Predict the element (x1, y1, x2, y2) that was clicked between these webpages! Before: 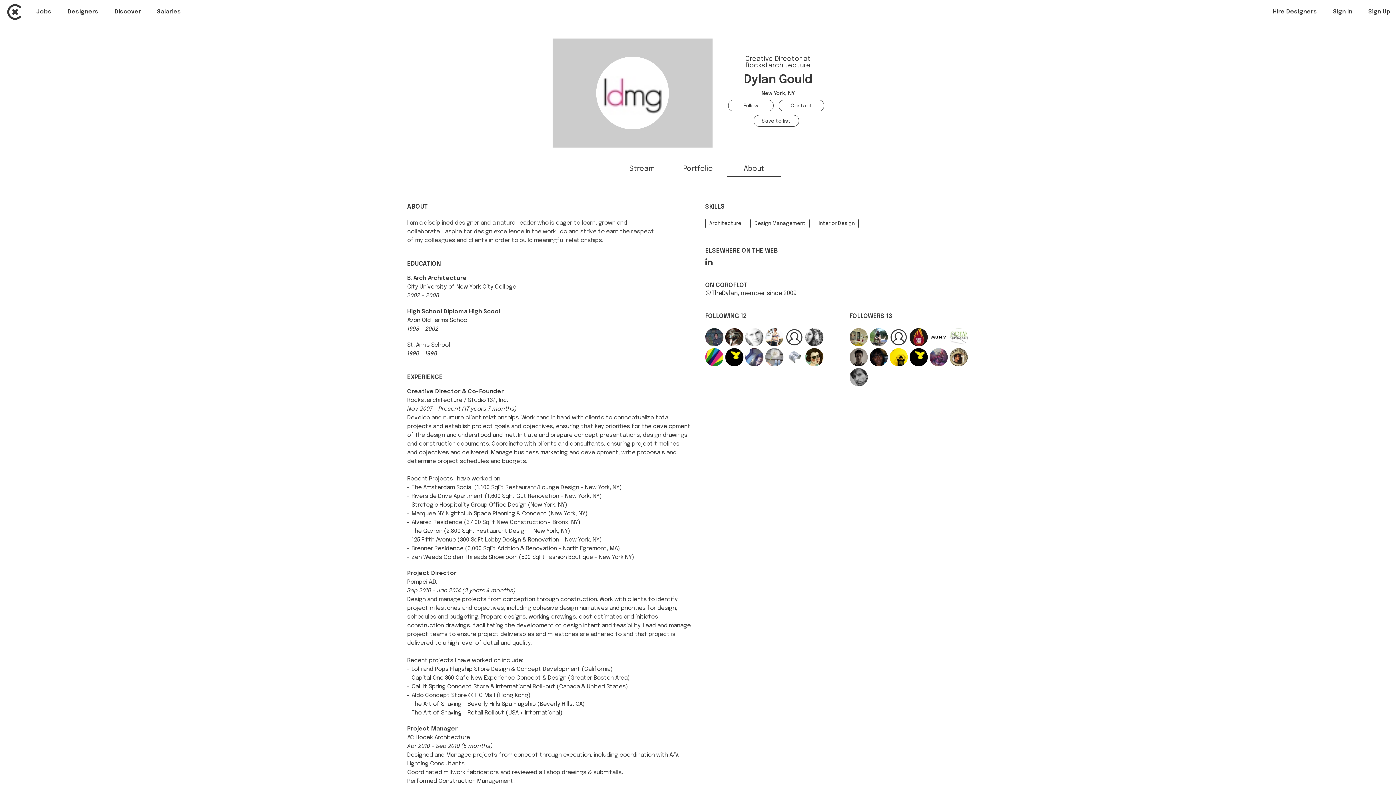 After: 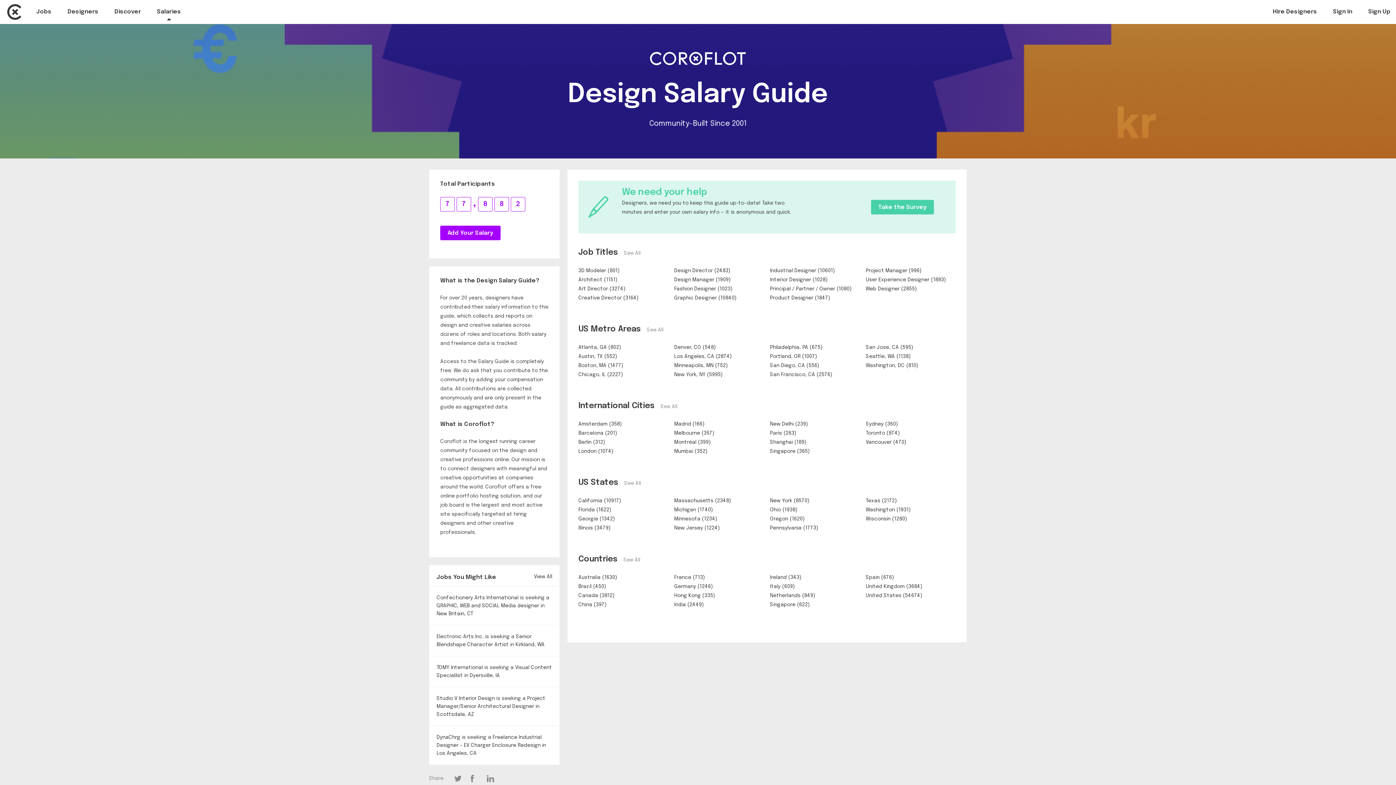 Action: bbox: (157, 8, 181, 16) label: Salaries